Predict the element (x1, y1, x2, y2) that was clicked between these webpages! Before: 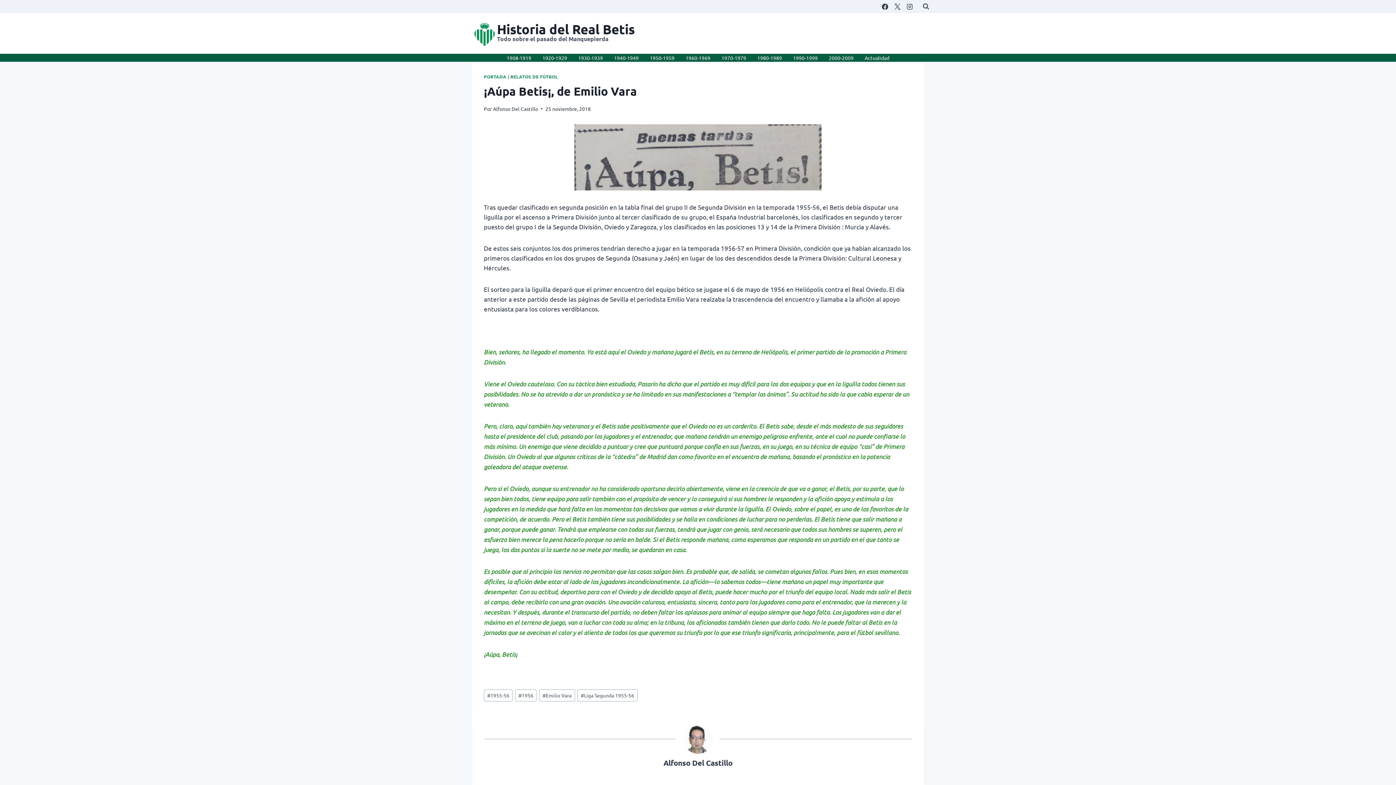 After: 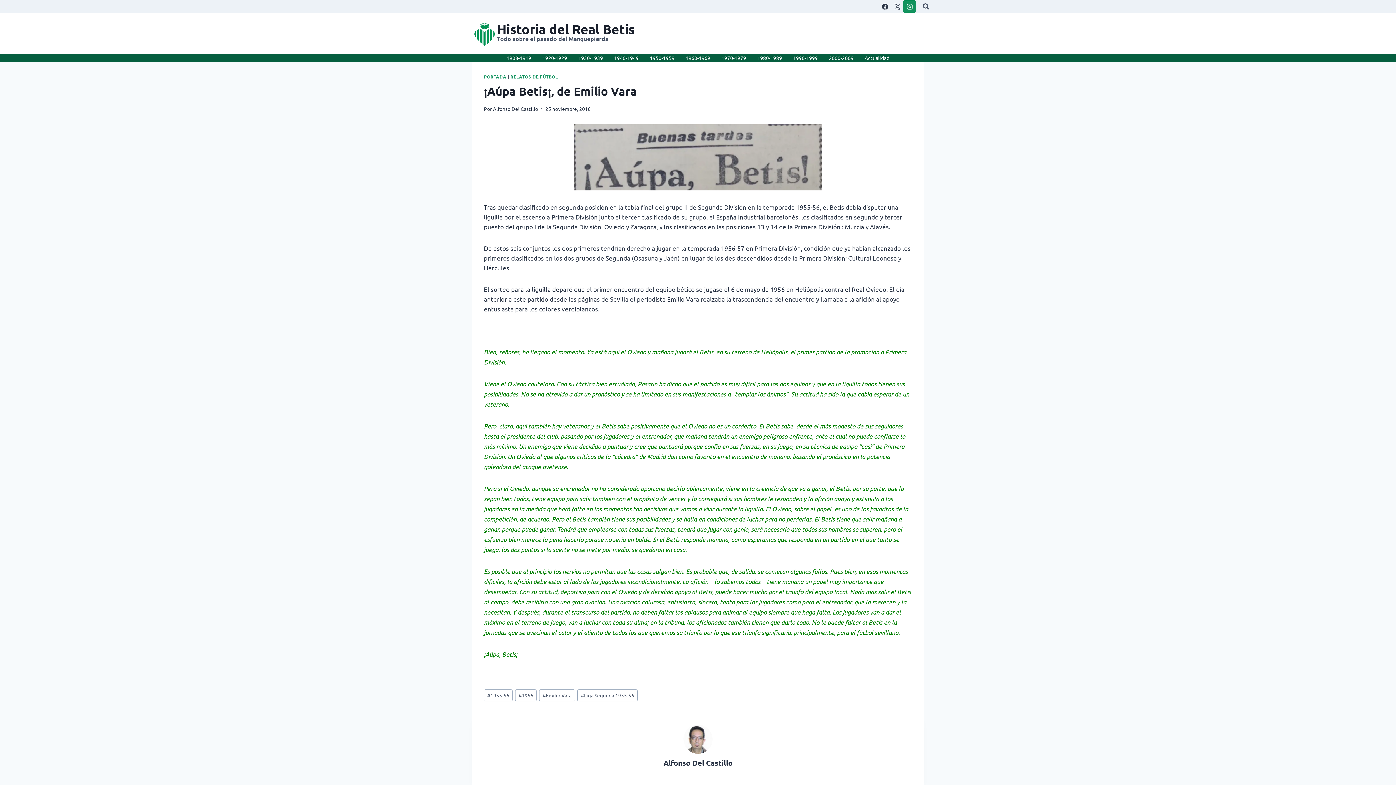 Action: bbox: (903, 0, 916, 12) label: Instagram